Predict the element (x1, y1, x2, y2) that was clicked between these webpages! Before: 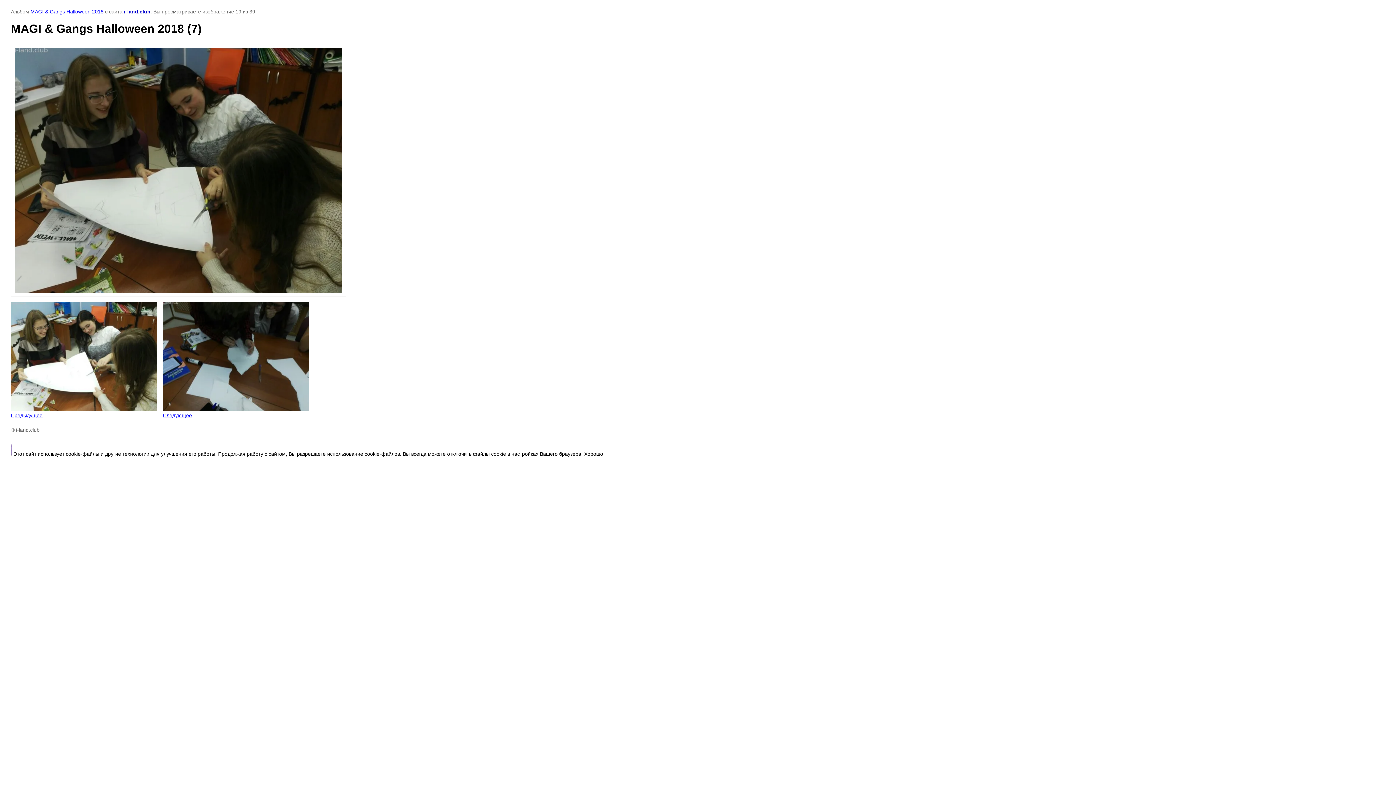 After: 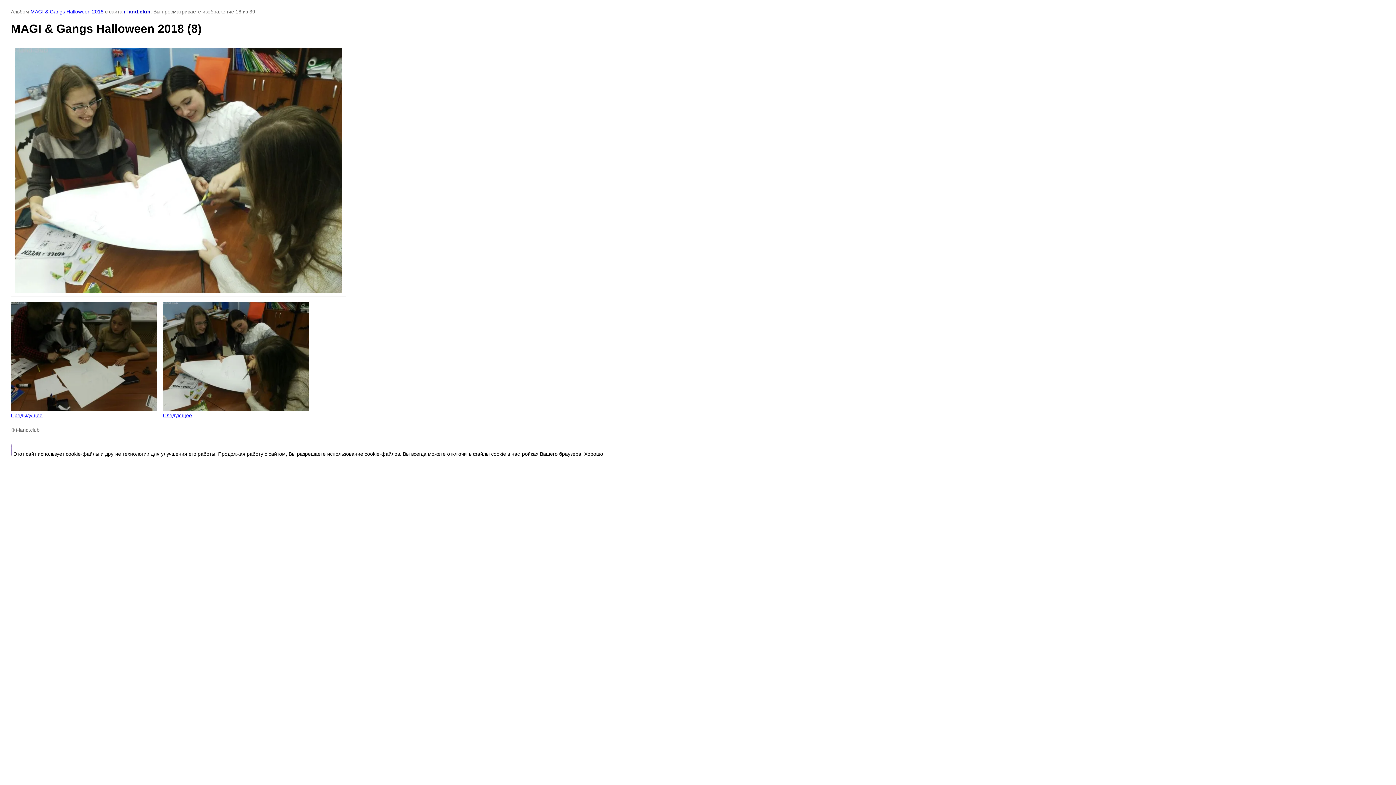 Action: label: 
Предыдущее bbox: (10, 301, 157, 418)